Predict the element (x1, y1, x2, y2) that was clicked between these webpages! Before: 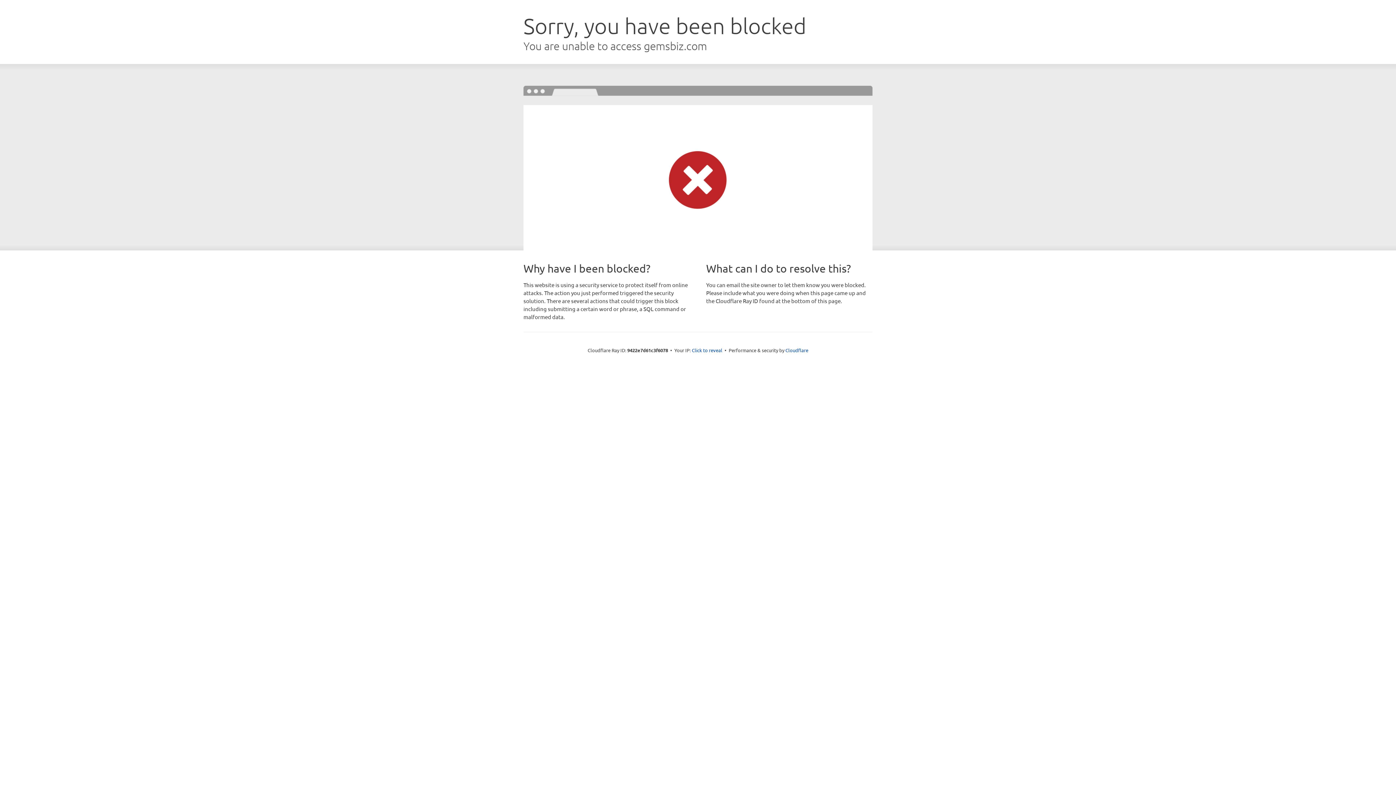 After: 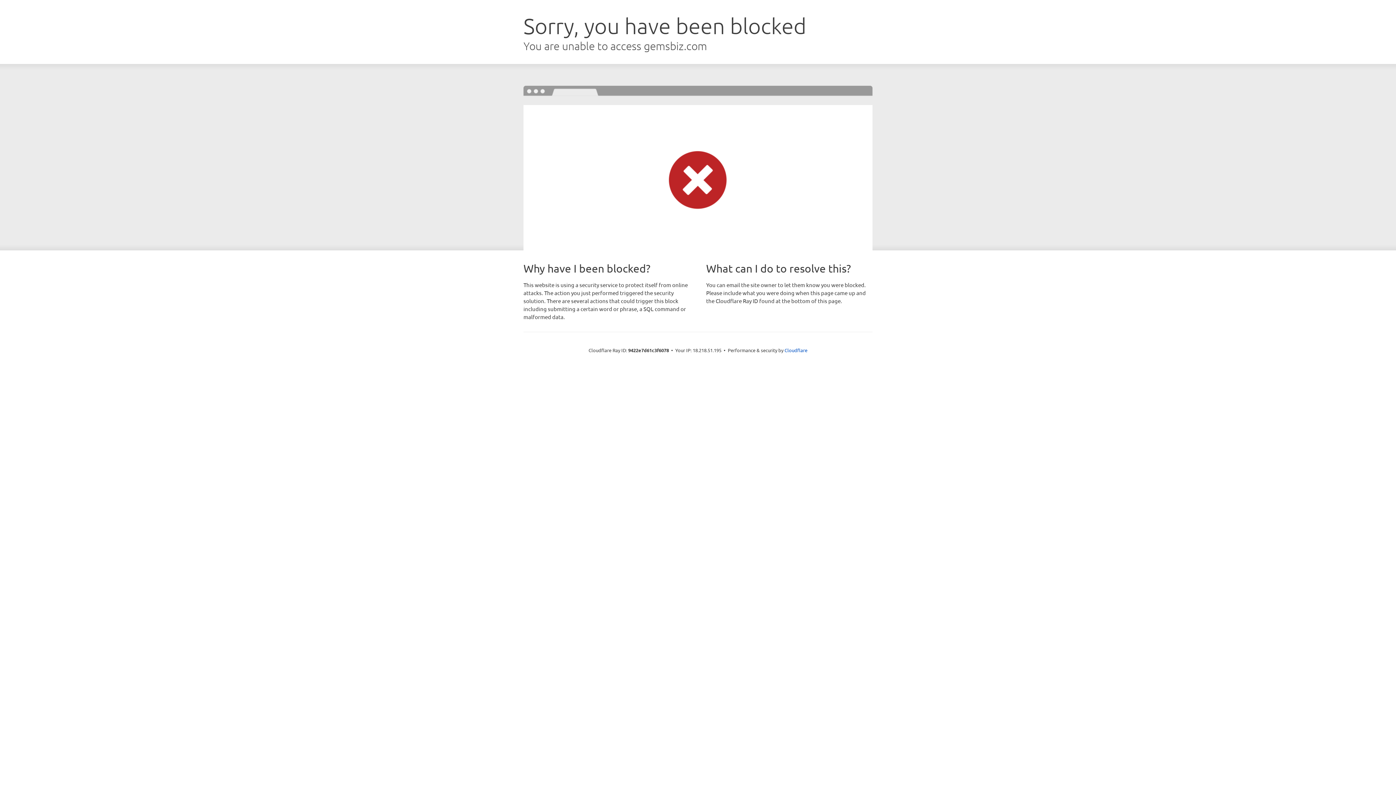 Action: label: Click to reveal bbox: (692, 346, 722, 353)